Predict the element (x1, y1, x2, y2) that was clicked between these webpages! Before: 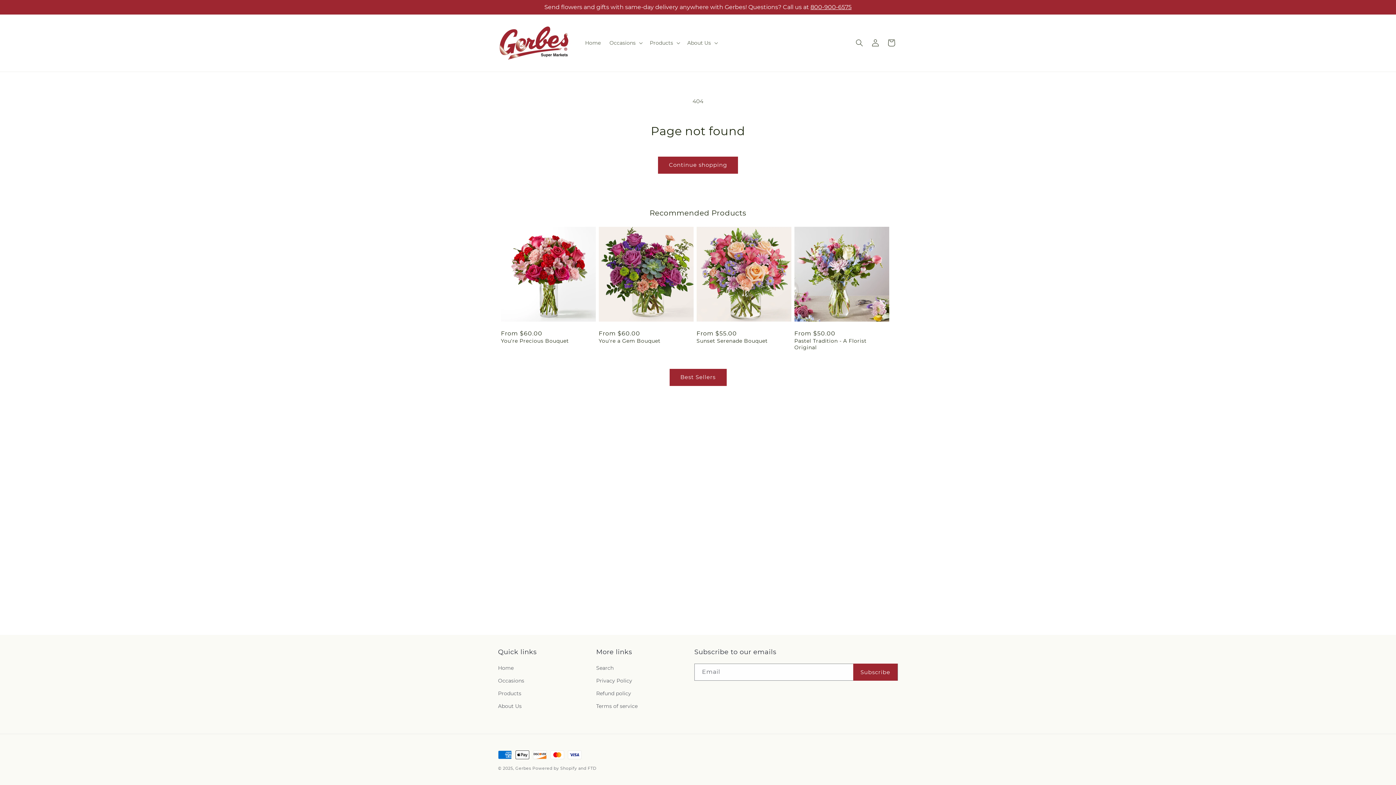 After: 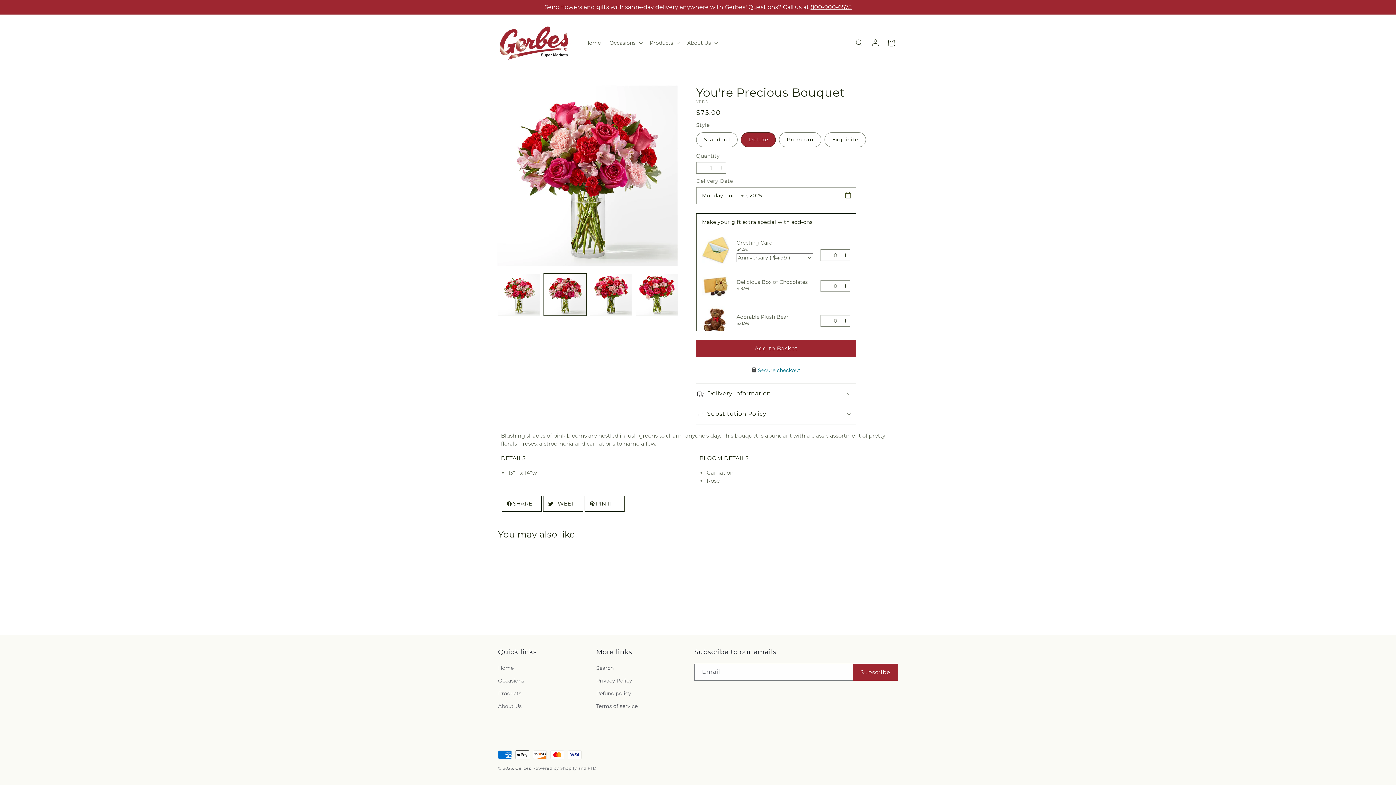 Action: label: You're Precious Bouquet bbox: (501, 337, 596, 344)